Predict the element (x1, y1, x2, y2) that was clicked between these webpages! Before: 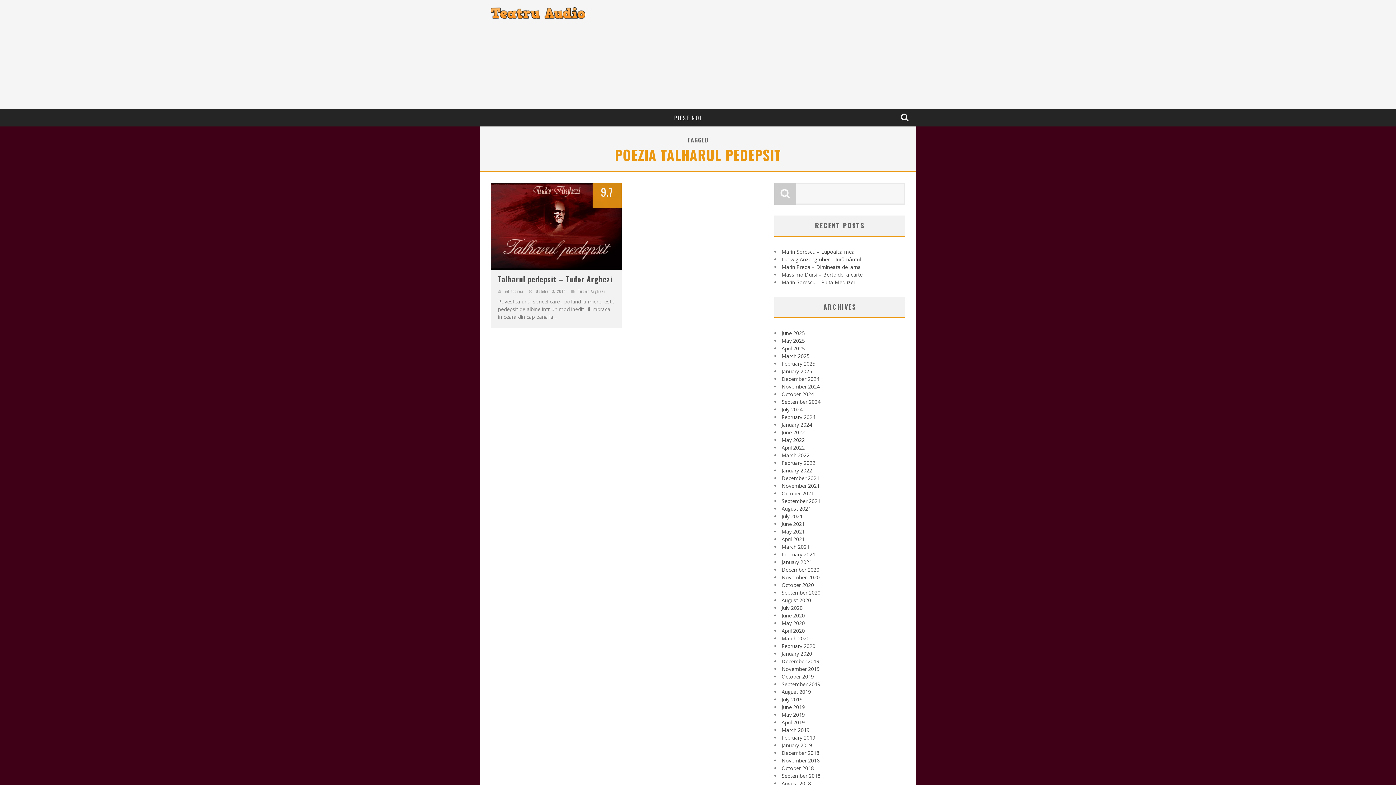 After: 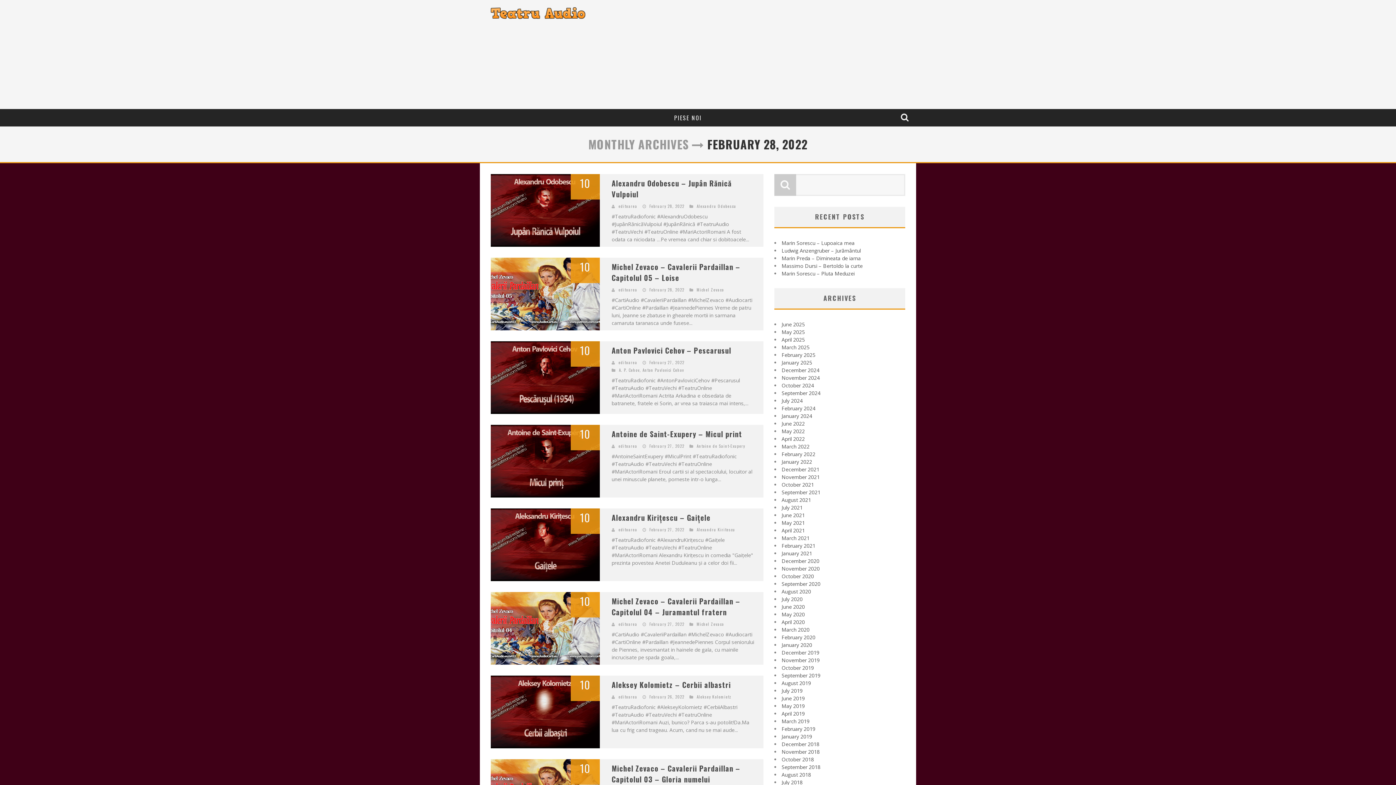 Action: label: February 2022 bbox: (781, 459, 815, 466)